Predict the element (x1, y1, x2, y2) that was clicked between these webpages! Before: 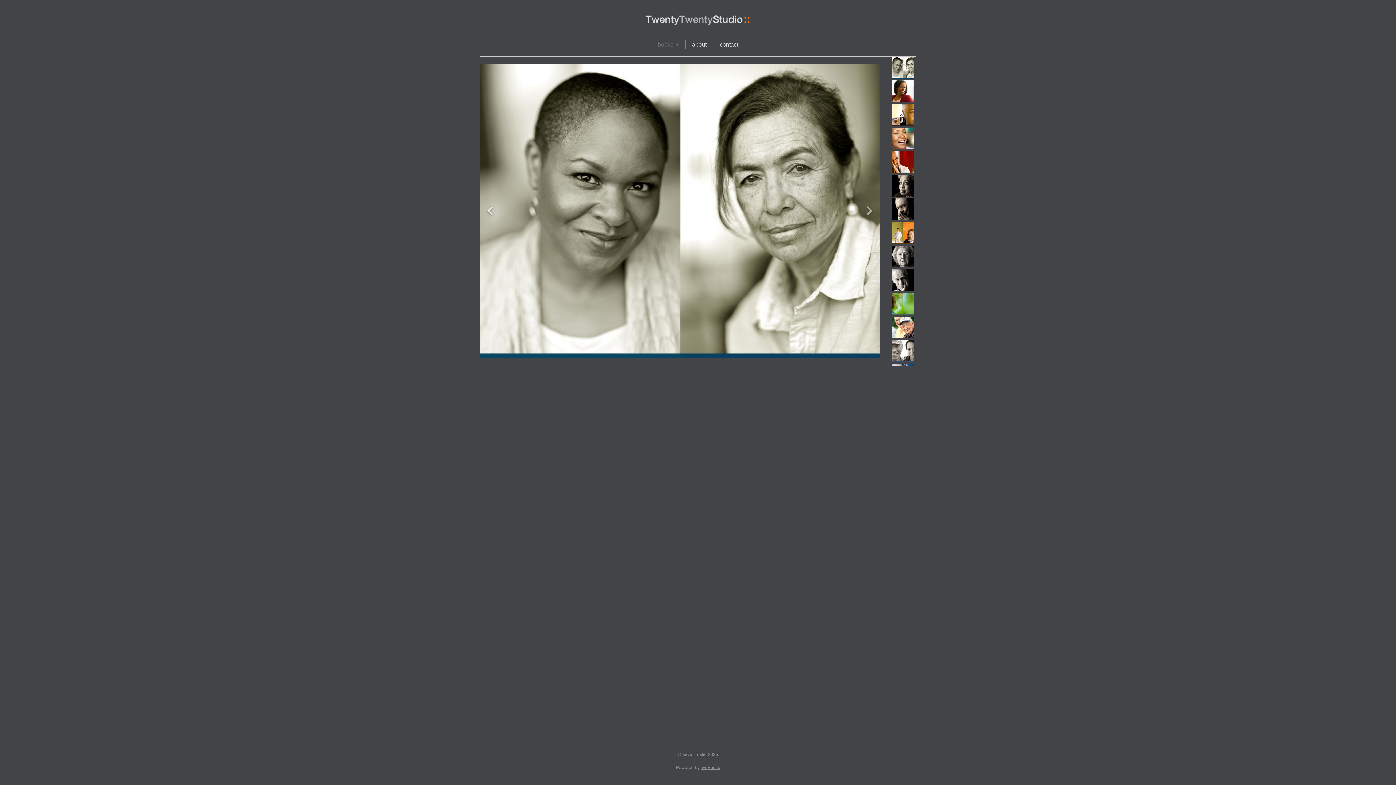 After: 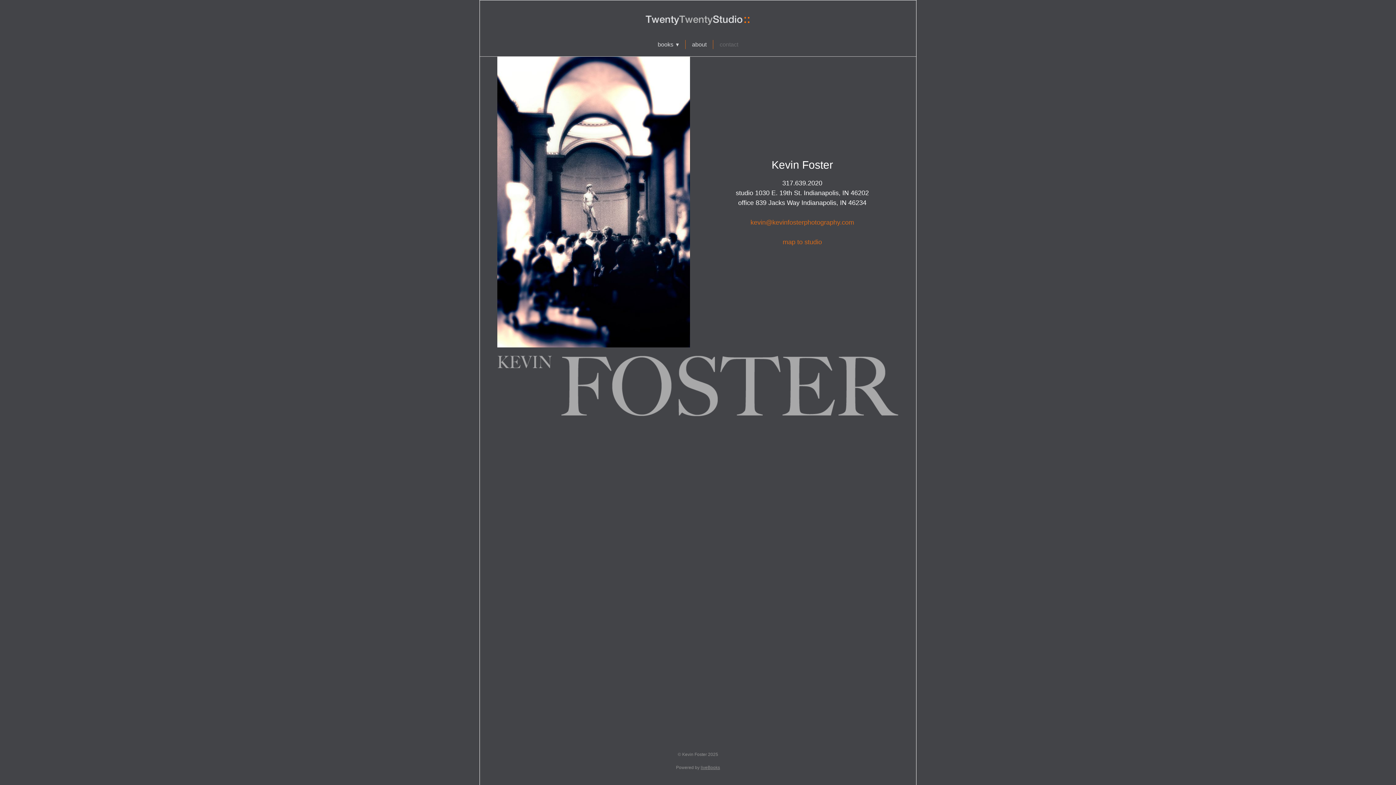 Action: label: contact bbox: (719, 40, 738, 48)